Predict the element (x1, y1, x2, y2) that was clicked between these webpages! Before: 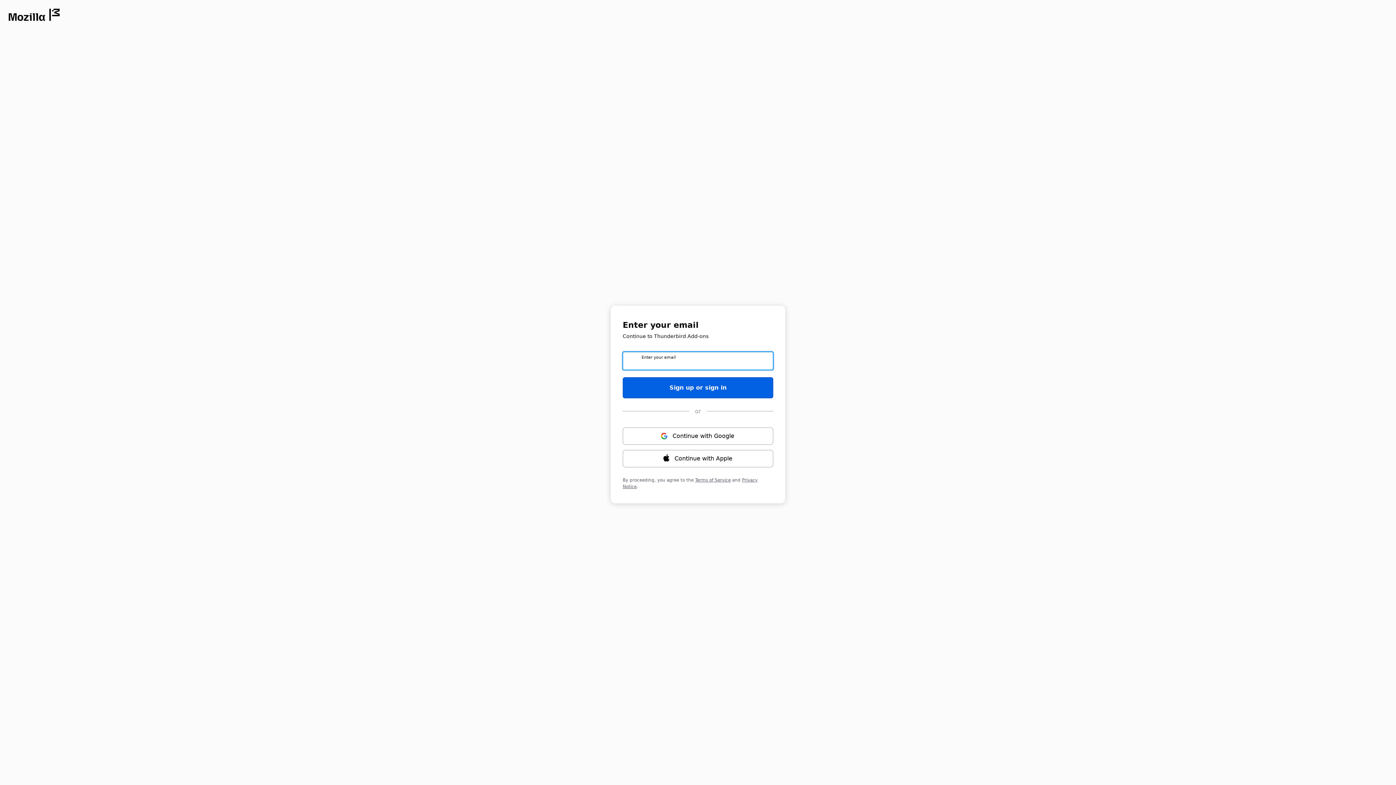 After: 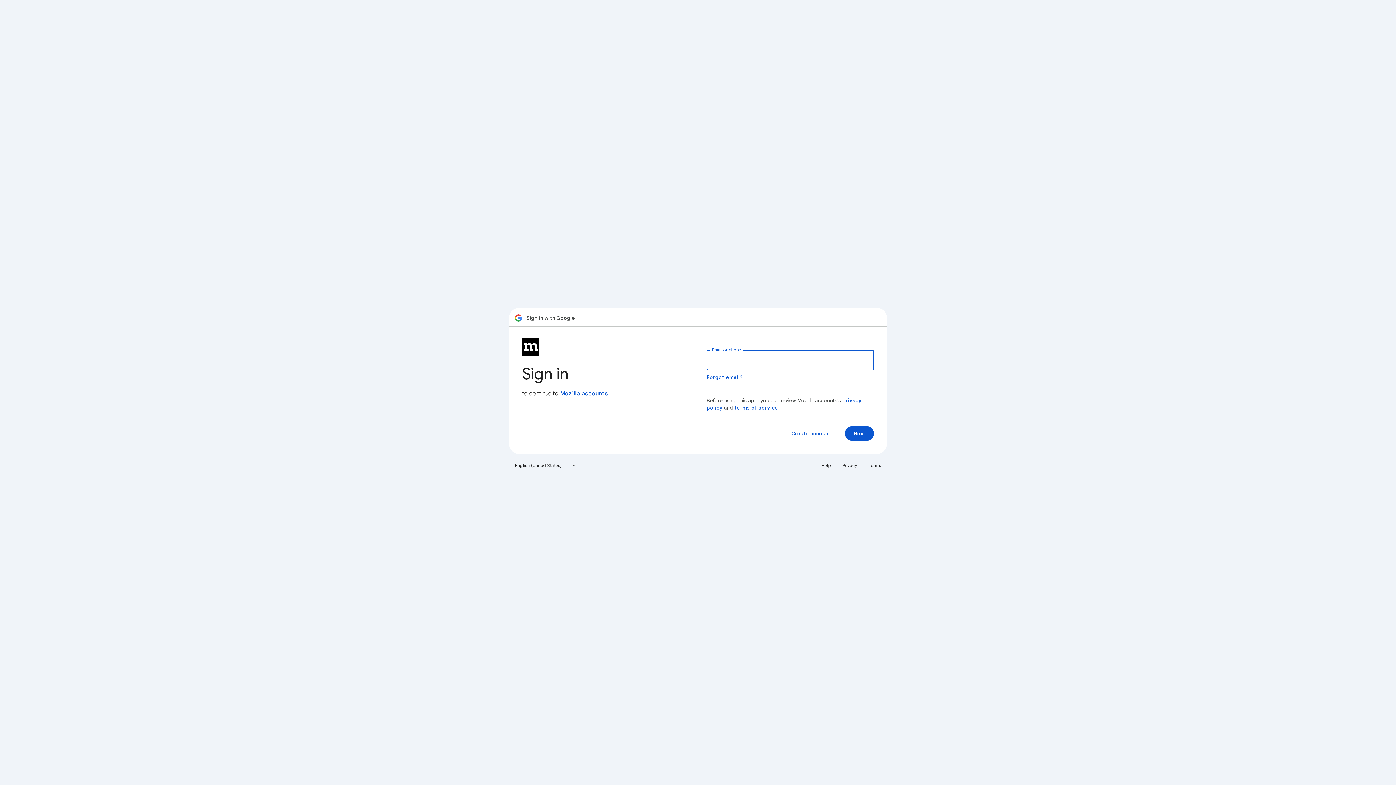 Action: bbox: (622, 427, 773, 444) label: Continue with ⁨Google⁩